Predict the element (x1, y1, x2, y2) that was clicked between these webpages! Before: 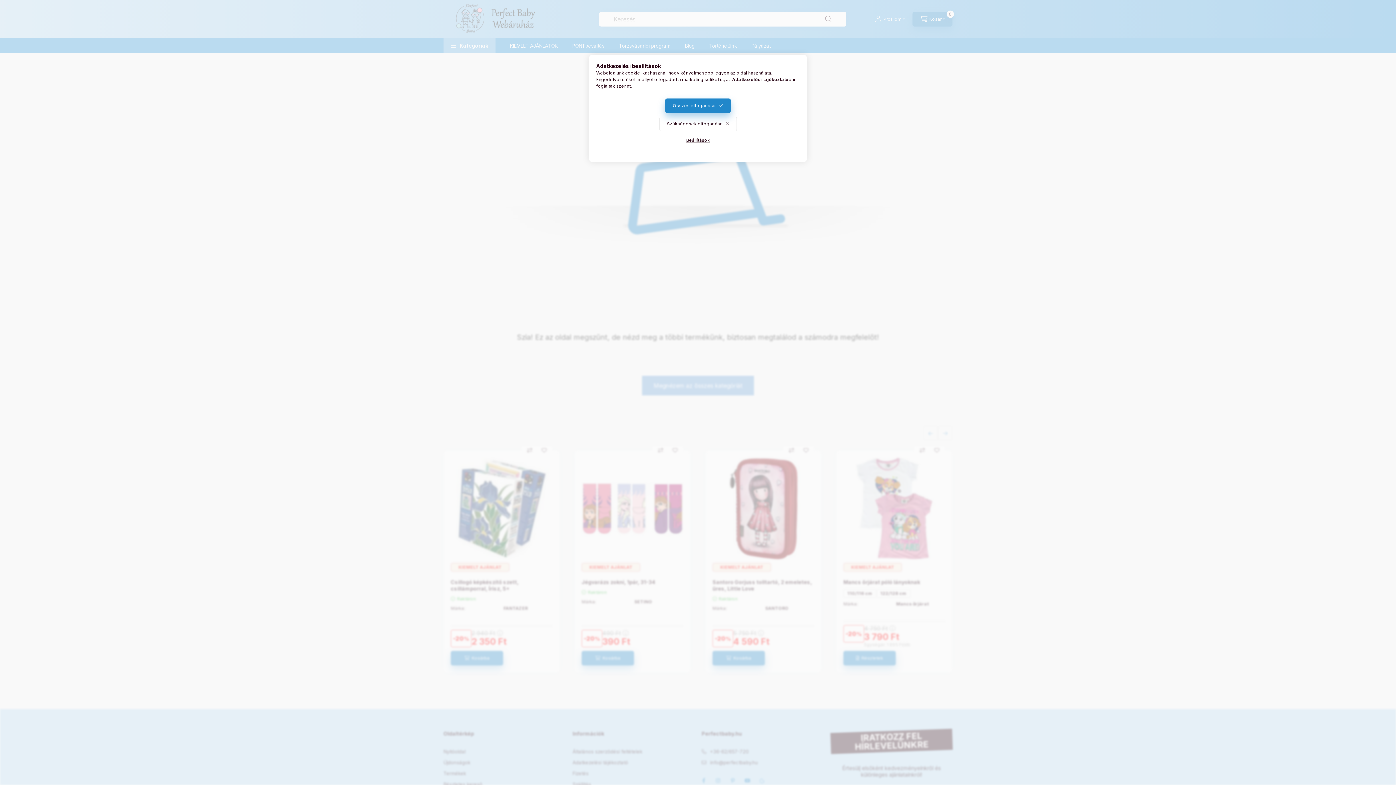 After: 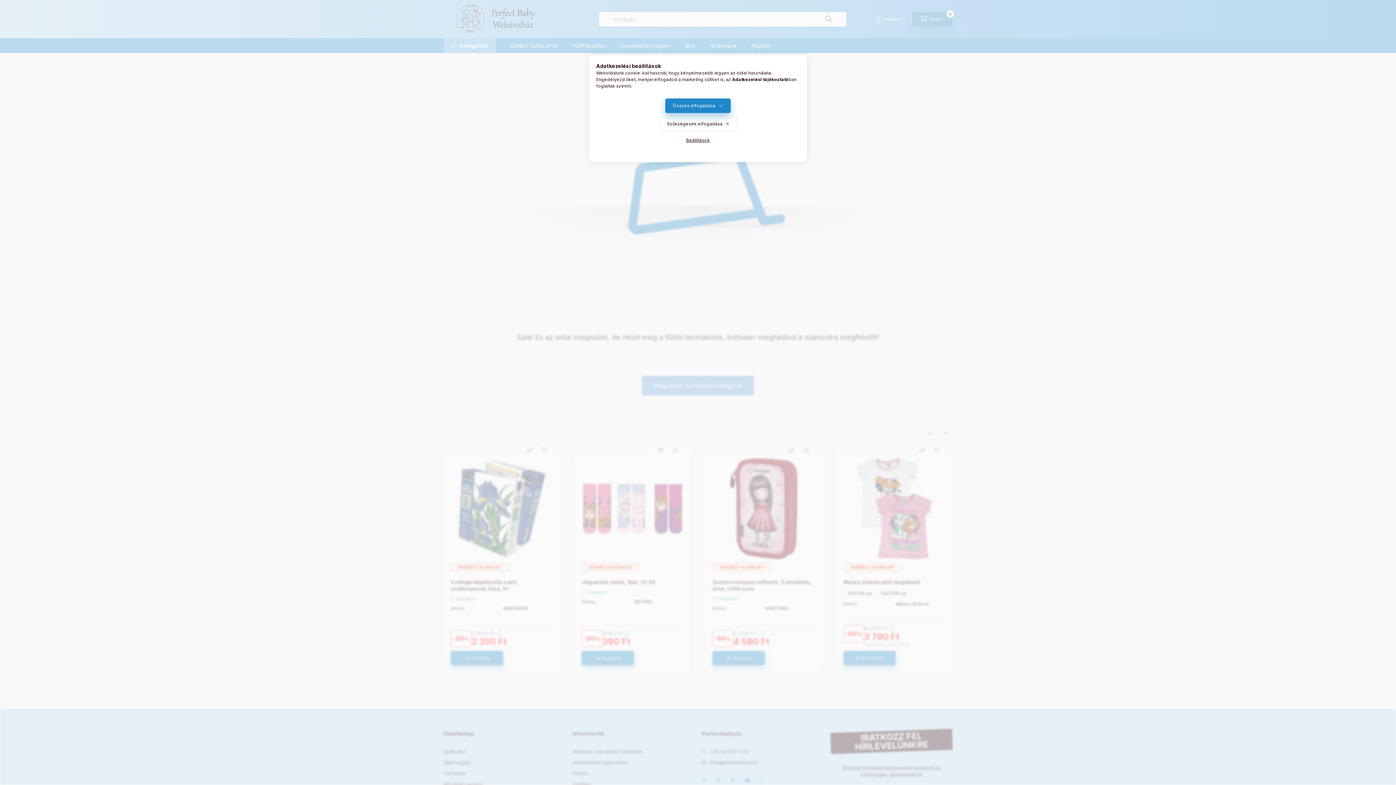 Action: label: Adatkezelési tájékoztató bbox: (732, 76, 788, 82)